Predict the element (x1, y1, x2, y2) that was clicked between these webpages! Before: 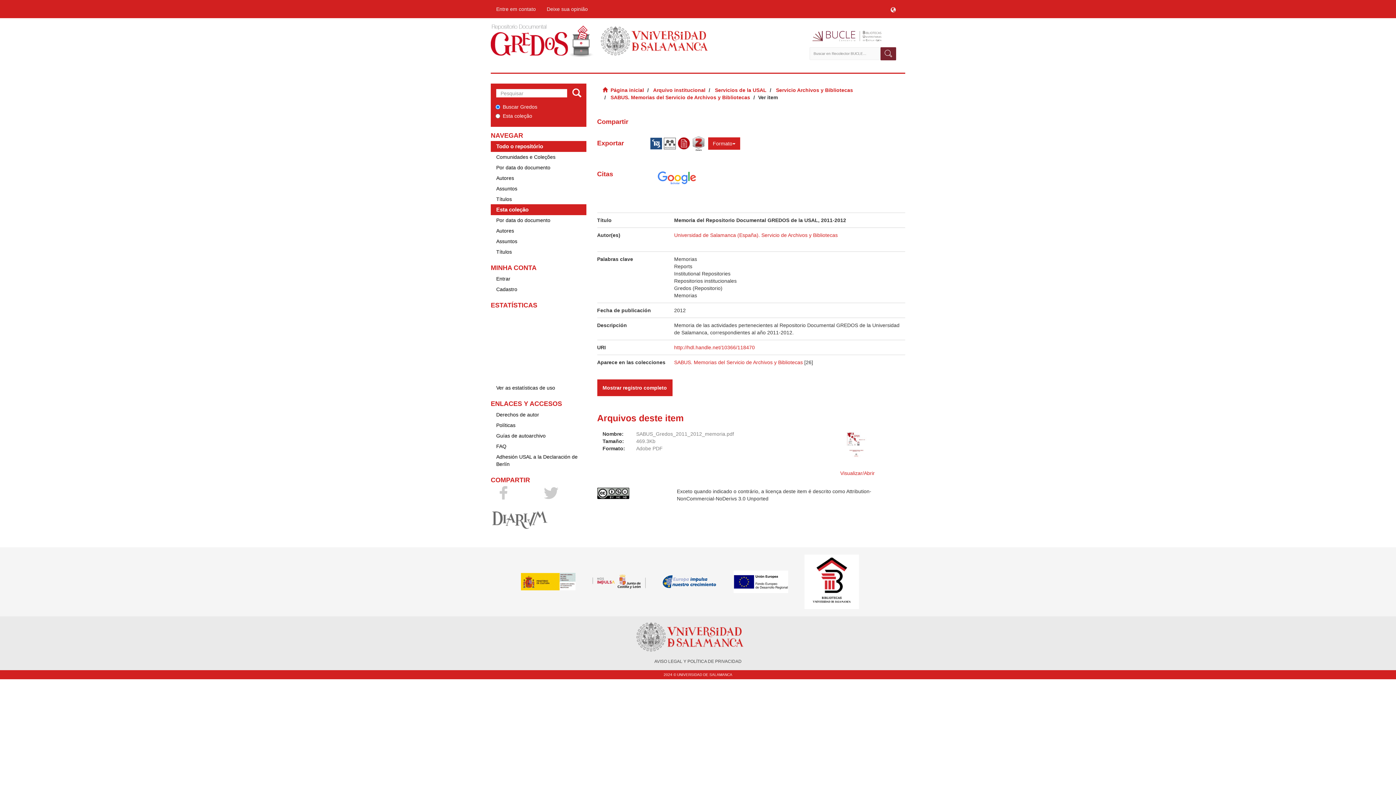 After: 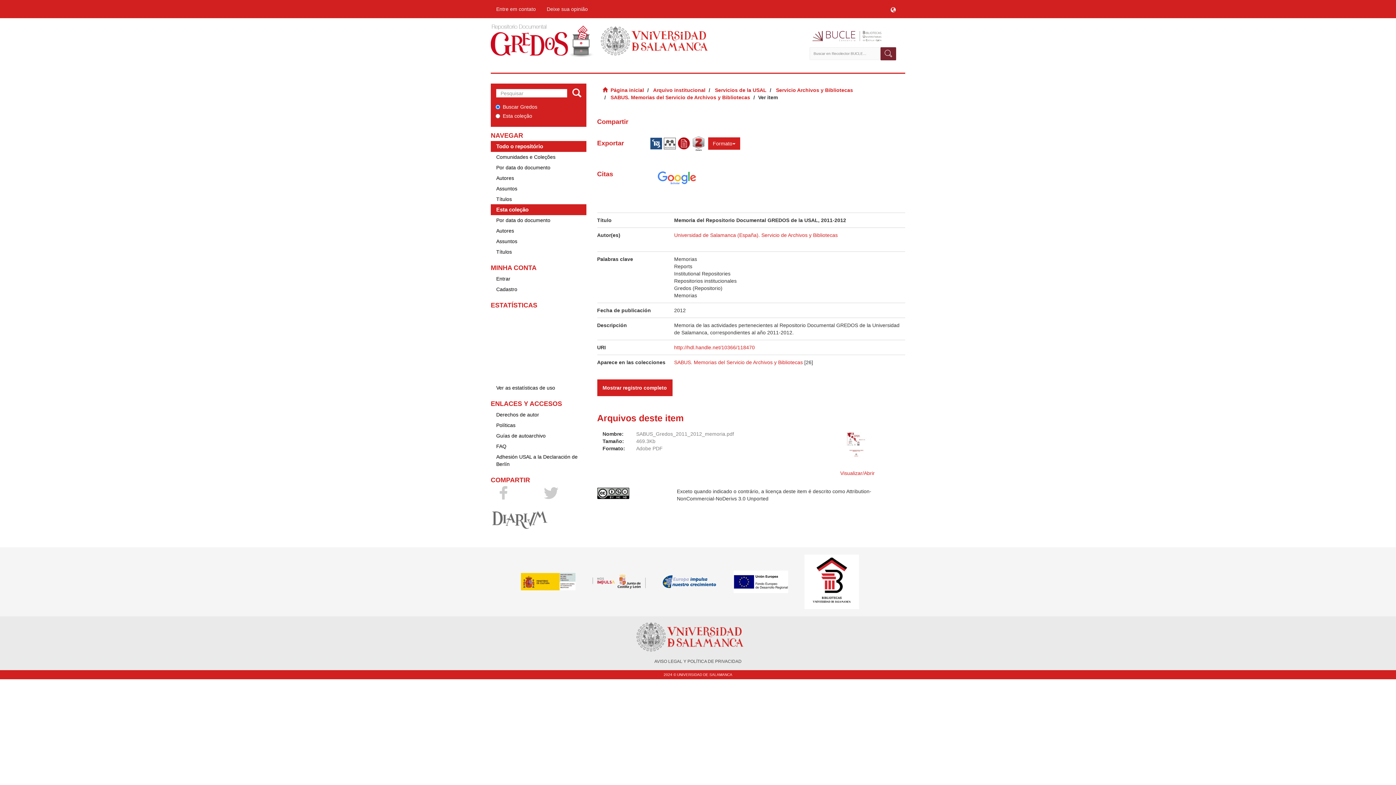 Action: bbox: (520, 578, 591, 584)